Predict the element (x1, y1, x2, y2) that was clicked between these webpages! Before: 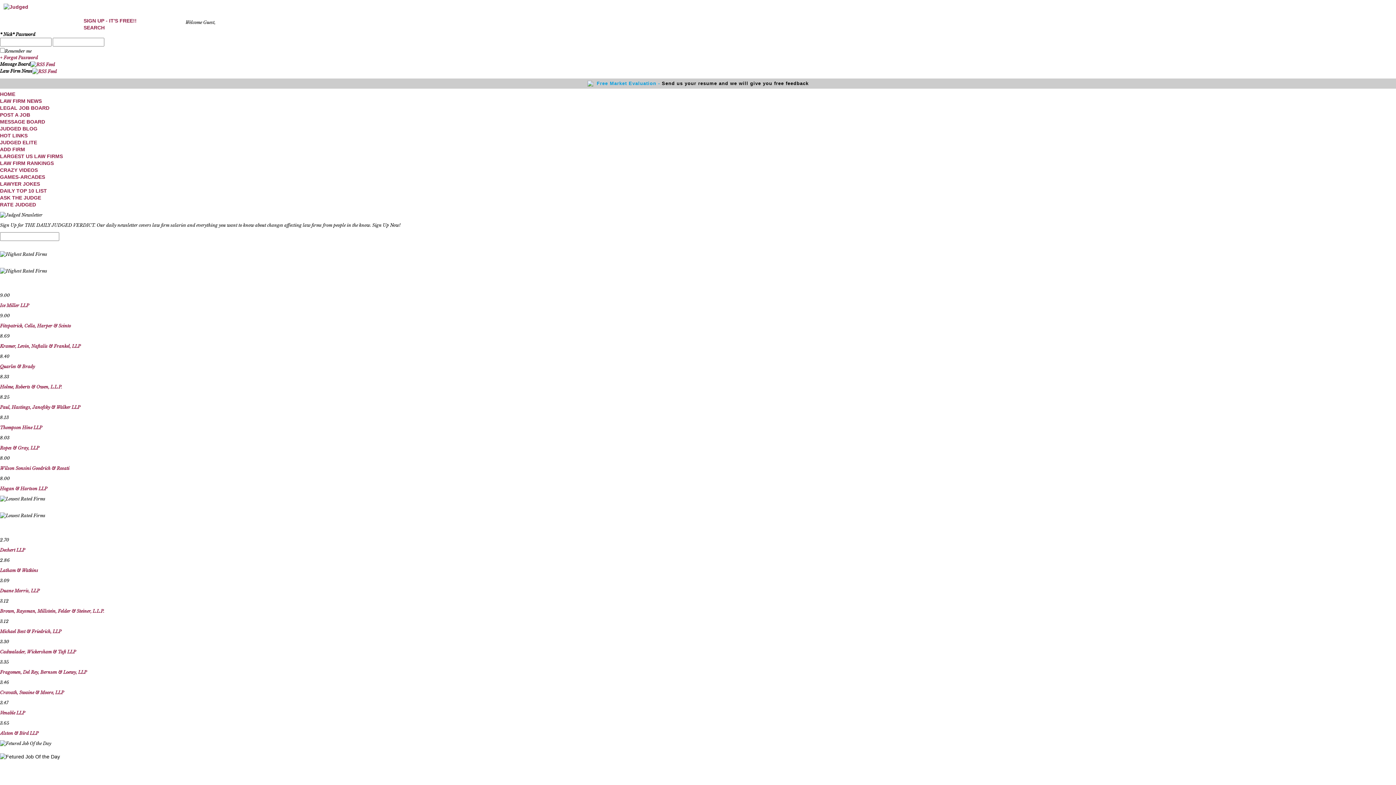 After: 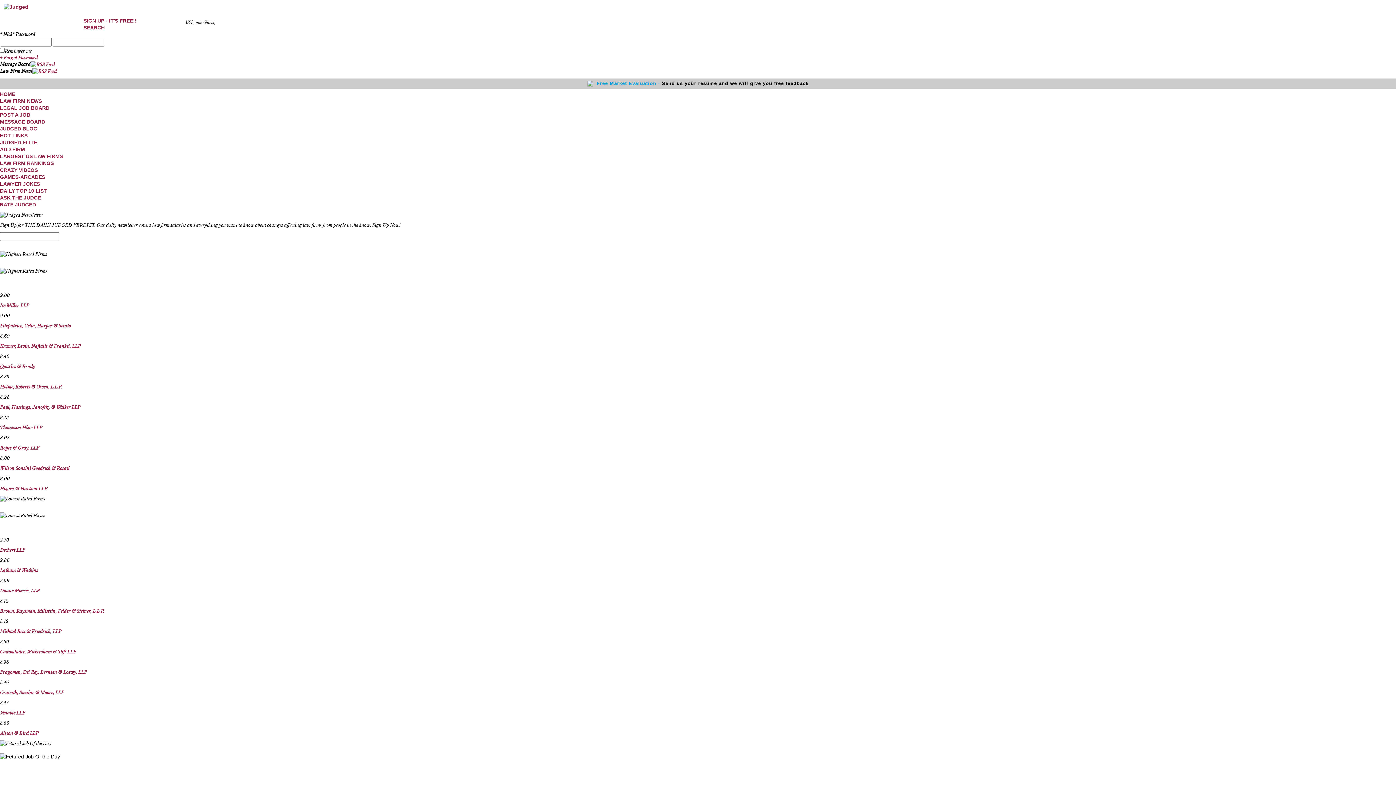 Action: bbox: (0, 139, 37, 145) label: JUDGED ELITE